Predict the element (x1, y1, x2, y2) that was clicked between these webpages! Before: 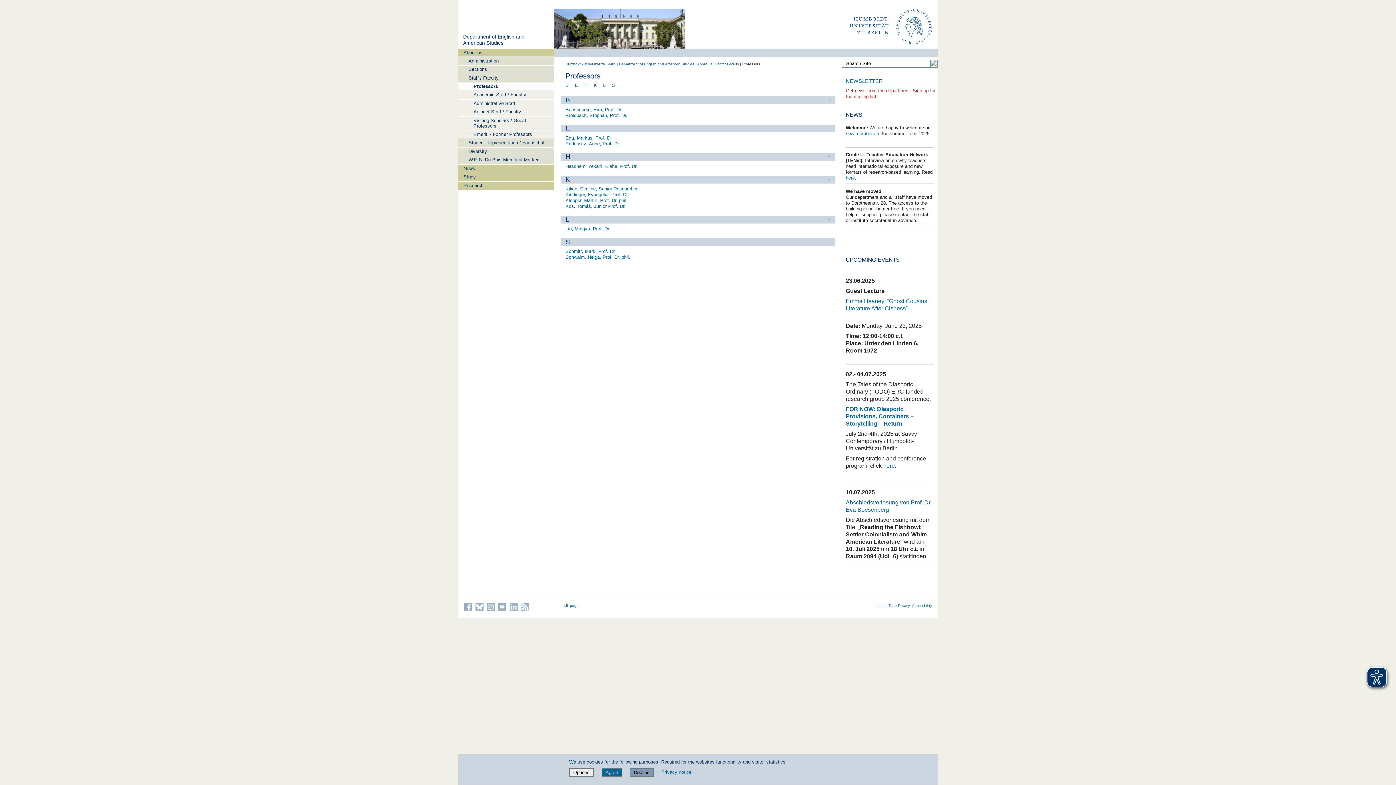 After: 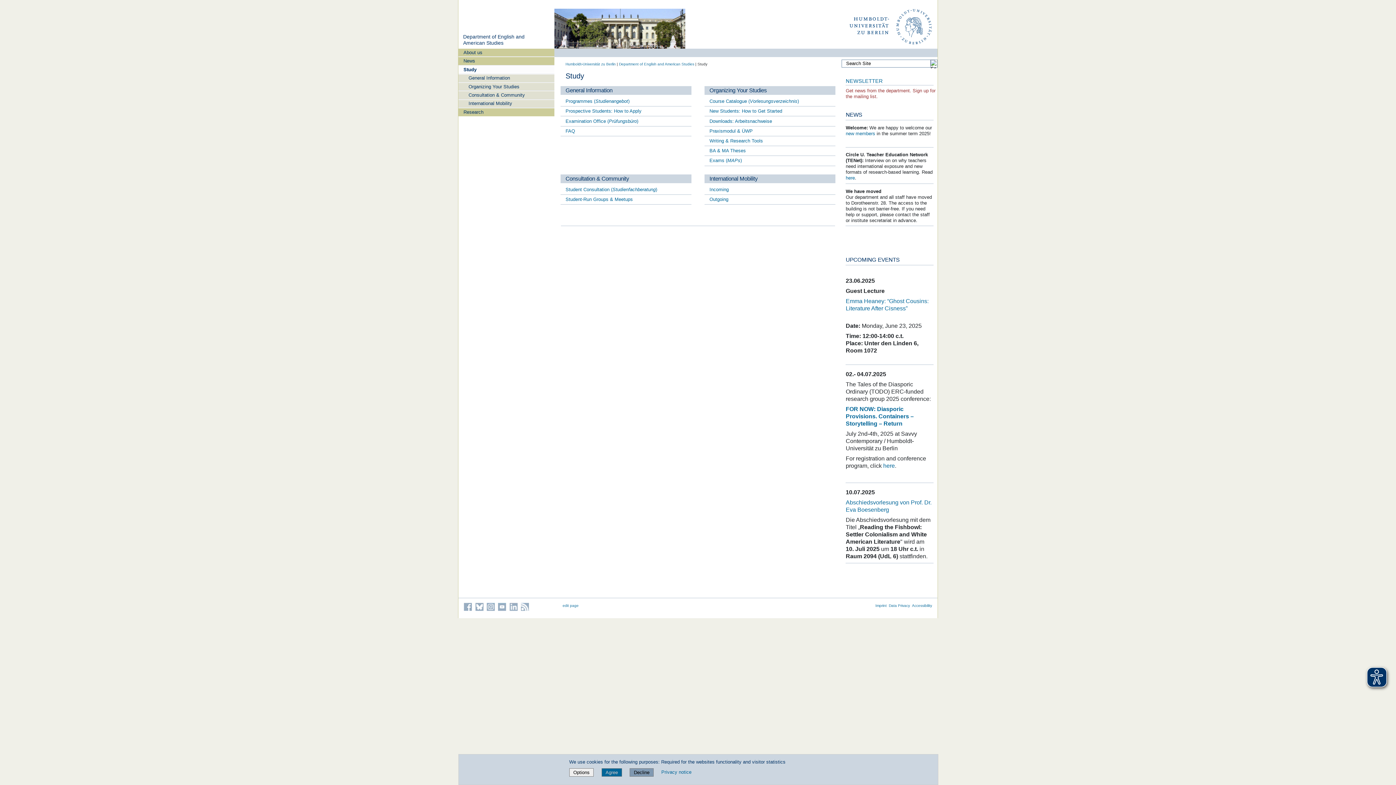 Action: bbox: (458, 172, 554, 181) label: Study